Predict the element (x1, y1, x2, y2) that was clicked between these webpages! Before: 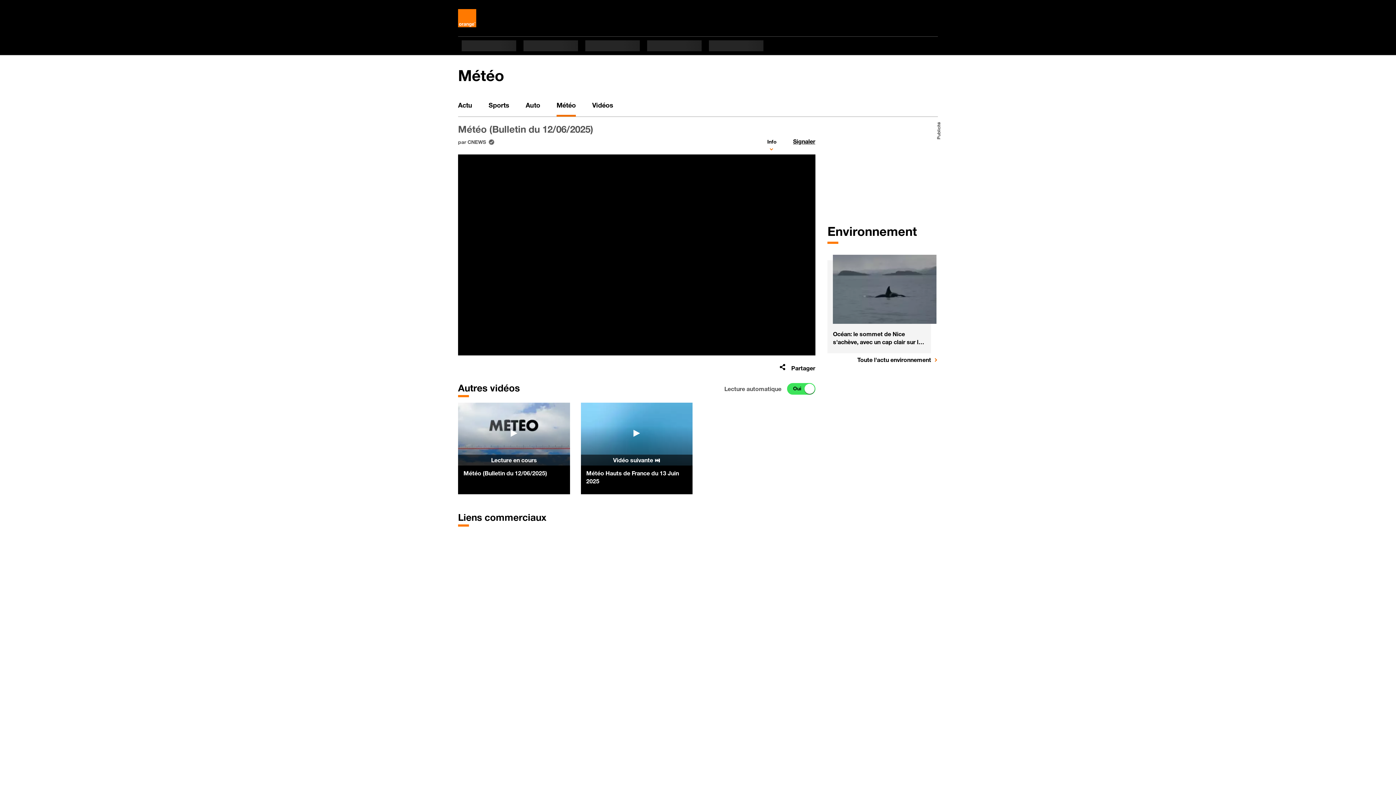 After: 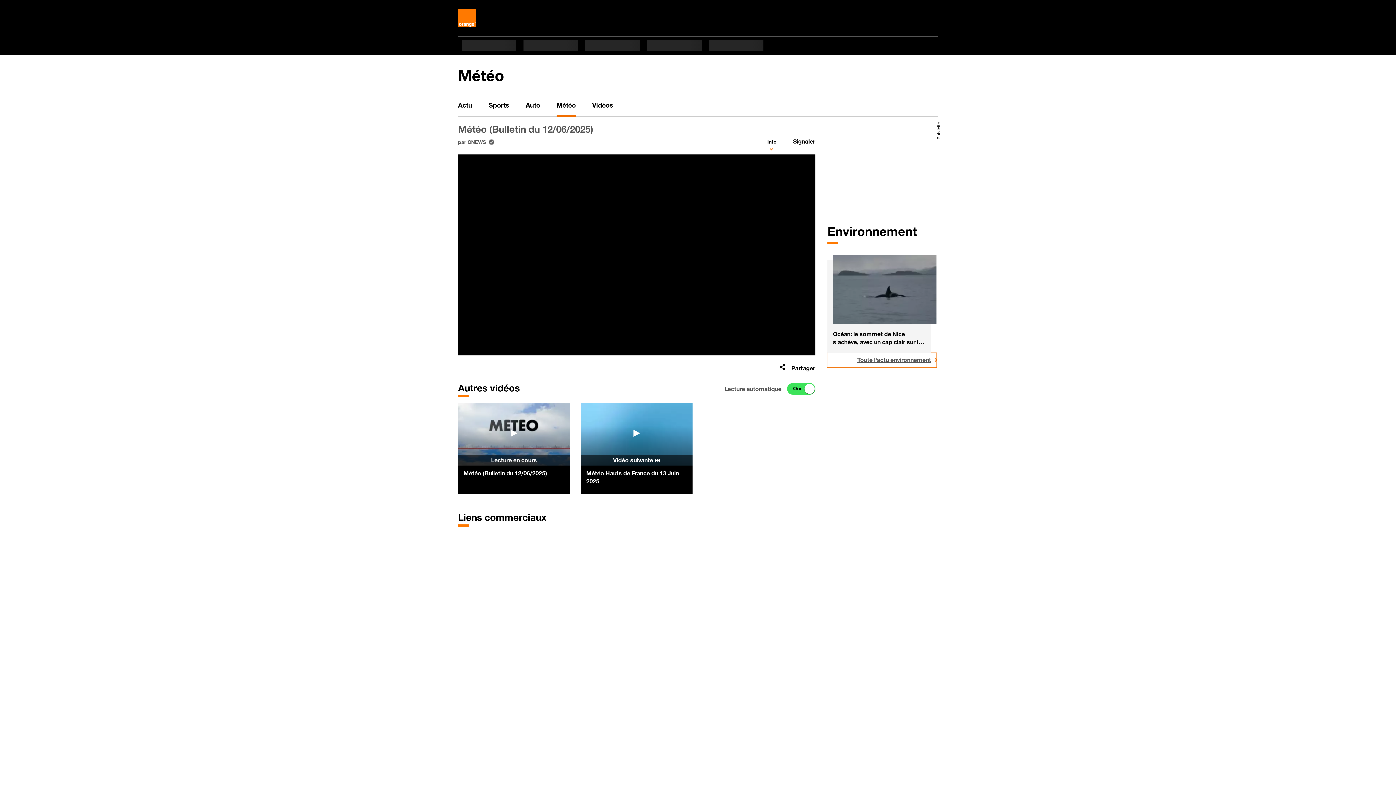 Action: bbox: (827, 353, 936, 367) label: Toute l'actu environnement